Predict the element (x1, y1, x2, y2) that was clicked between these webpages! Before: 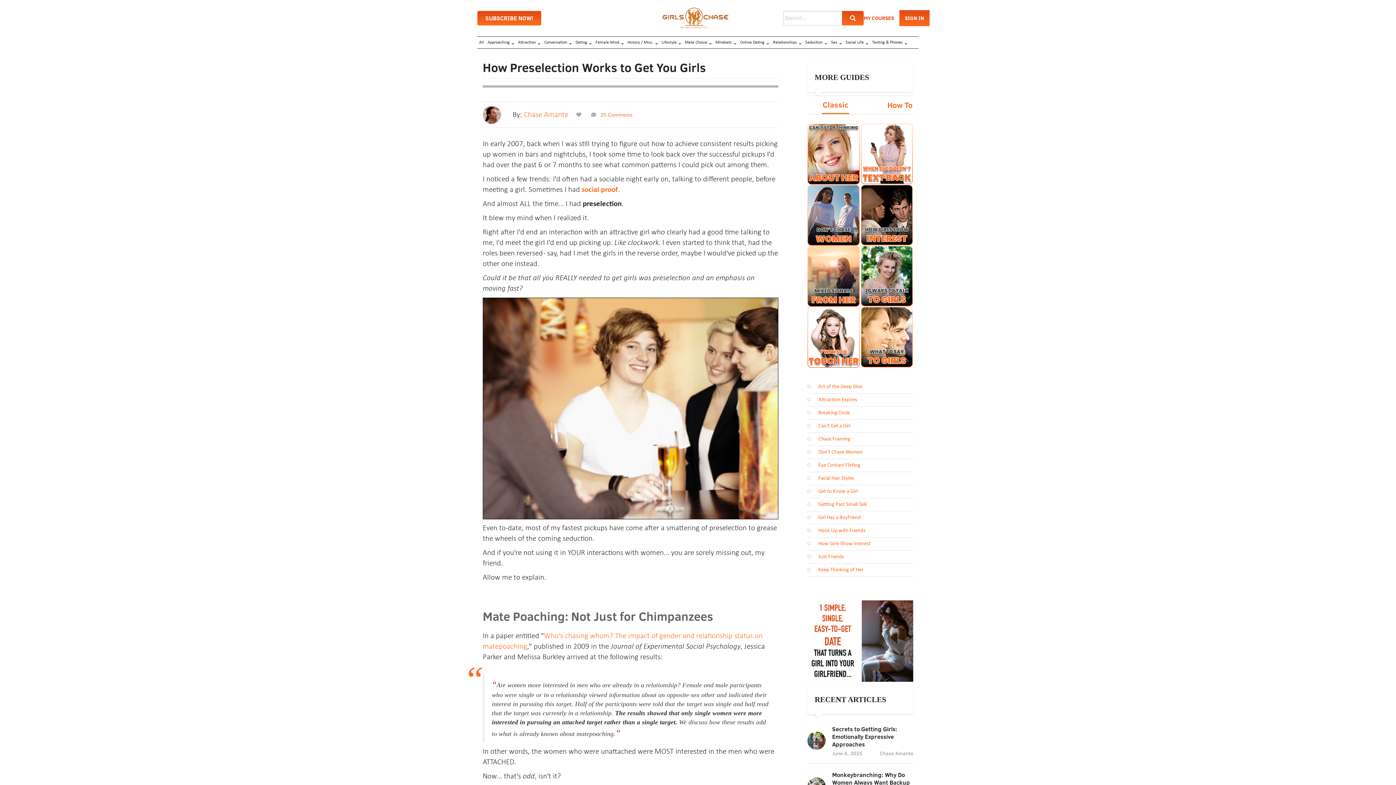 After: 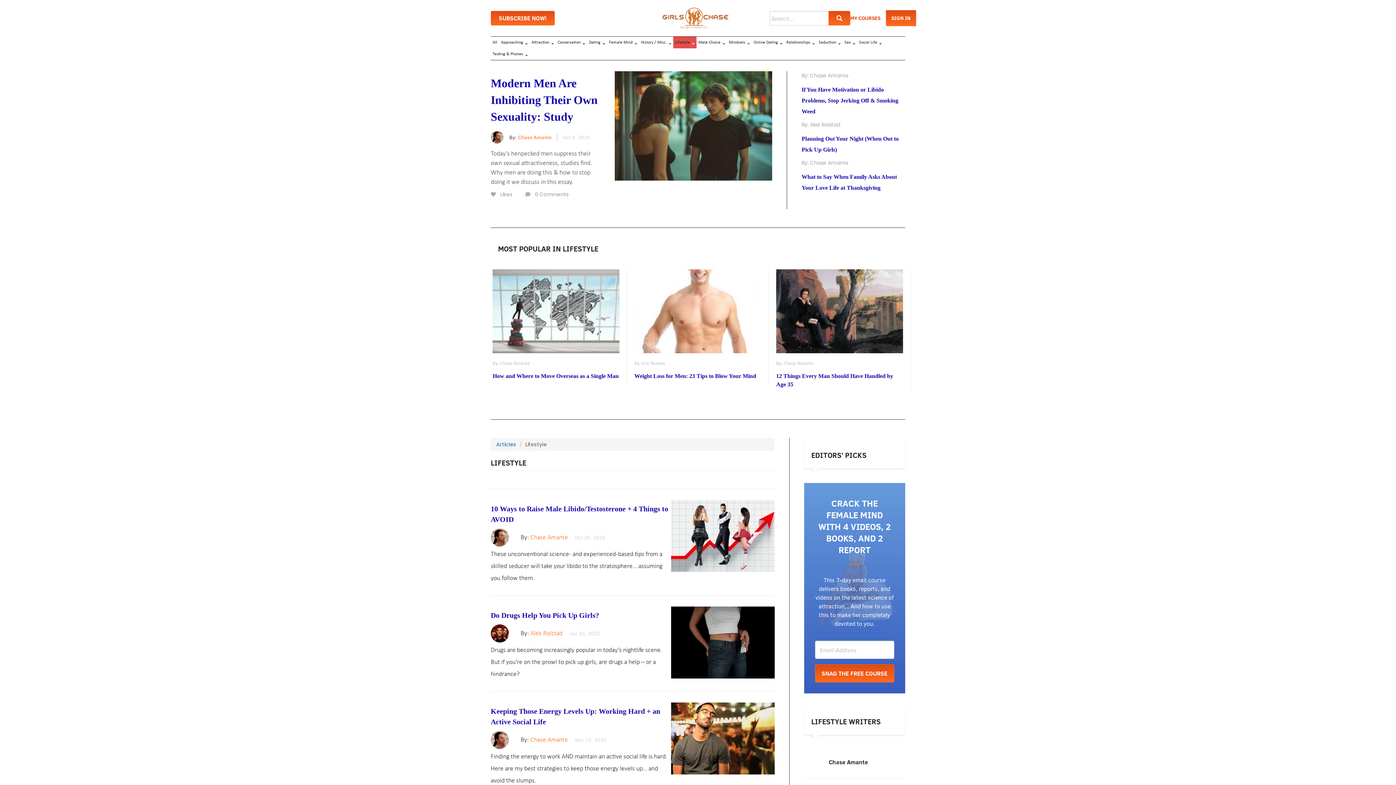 Action: label: Lifestyle  bbox: (660, 36, 683, 48)